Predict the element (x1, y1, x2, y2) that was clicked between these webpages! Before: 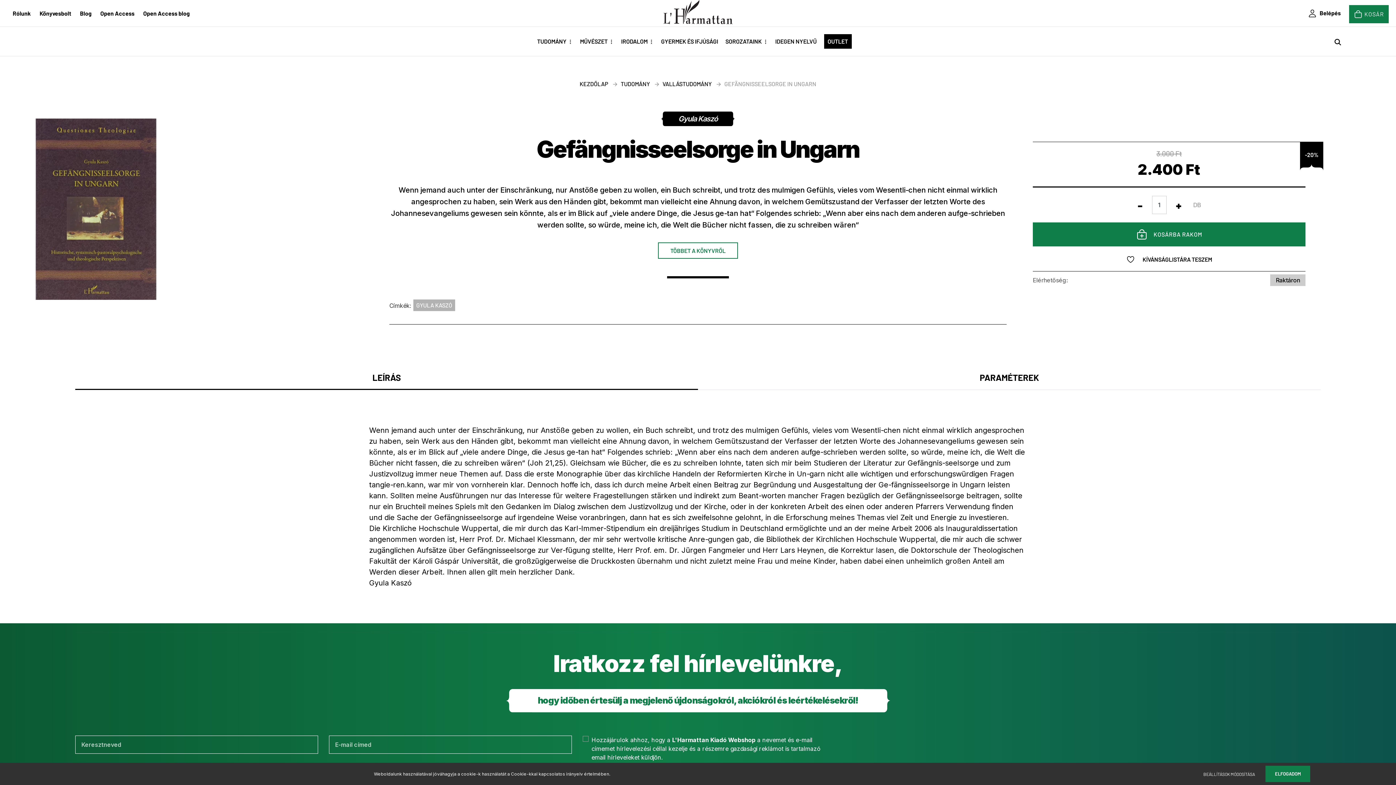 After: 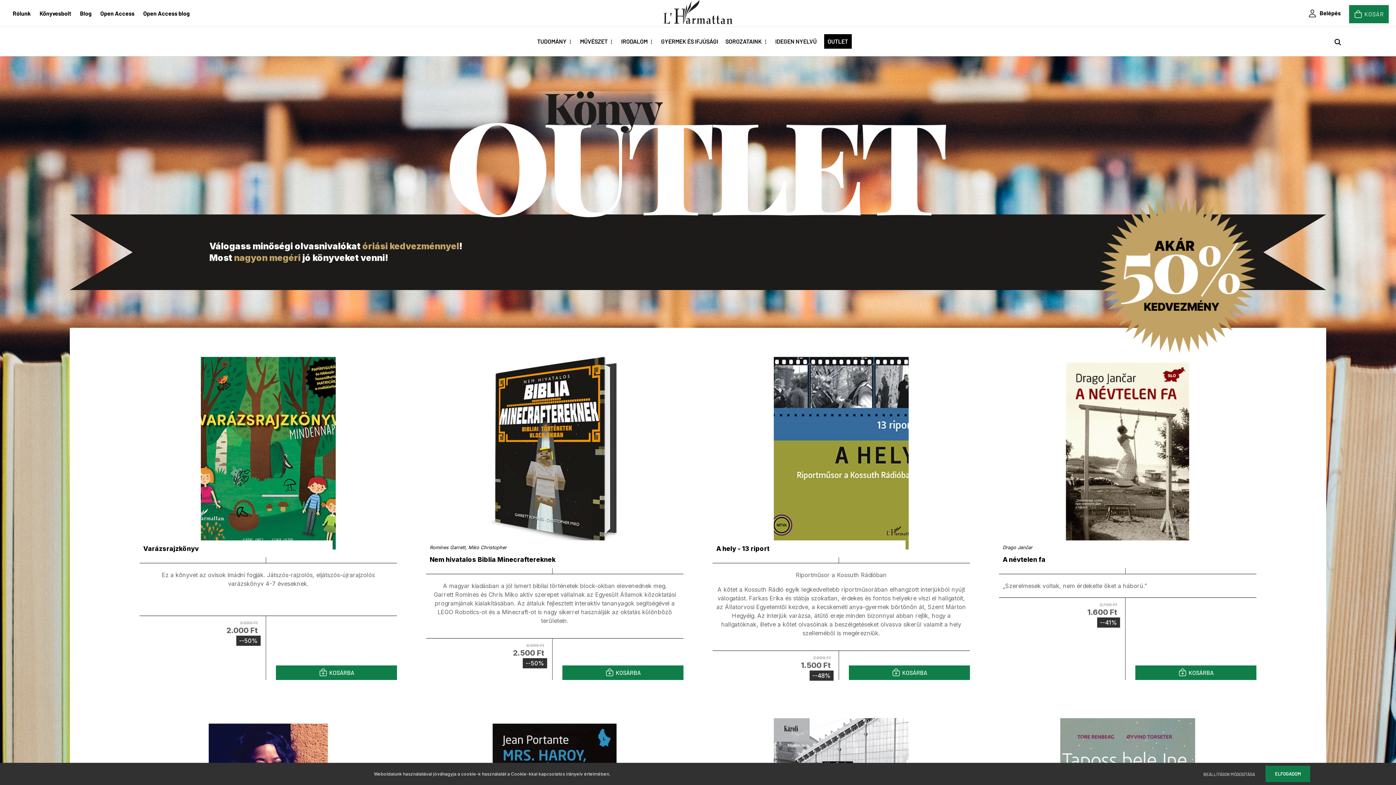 Action: bbox: (824, 34, 851, 48) label: OUTLET